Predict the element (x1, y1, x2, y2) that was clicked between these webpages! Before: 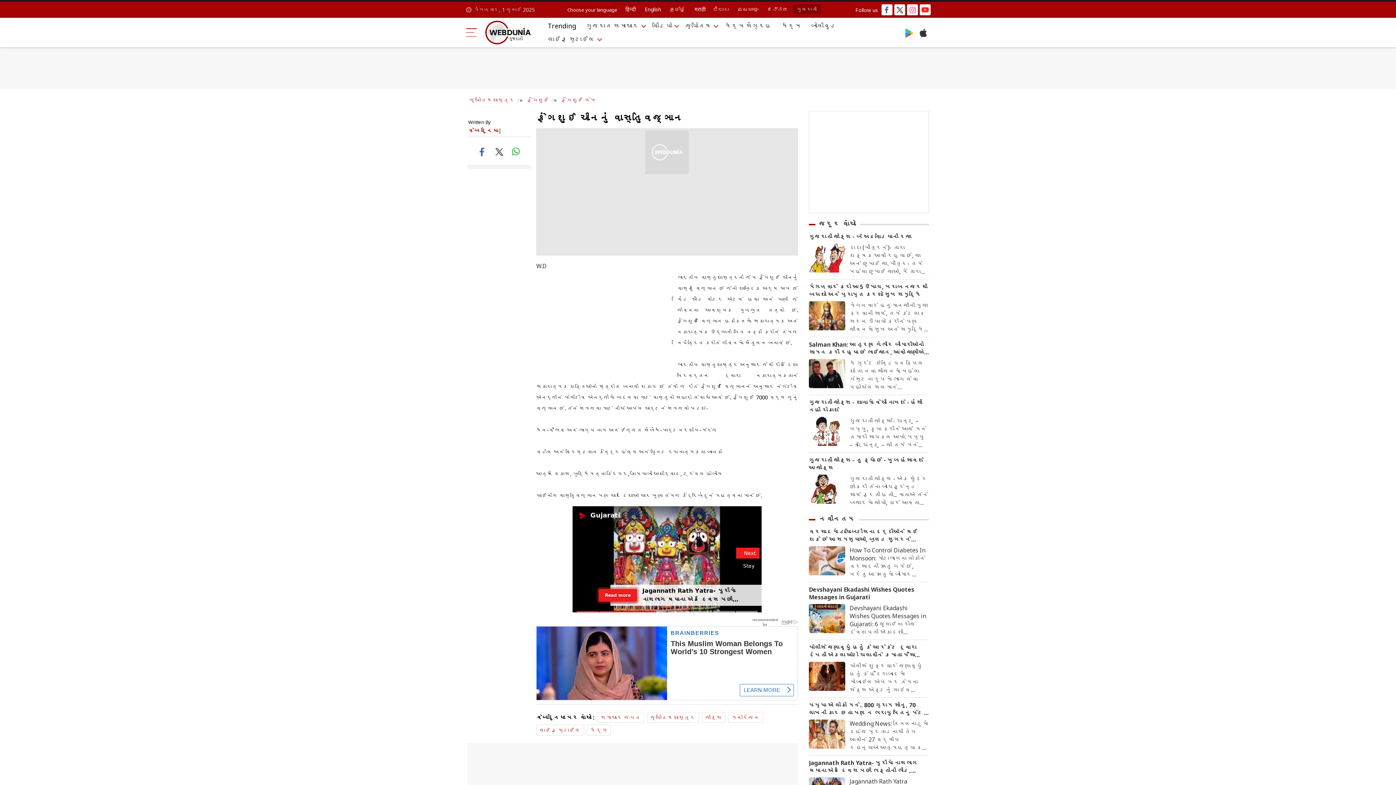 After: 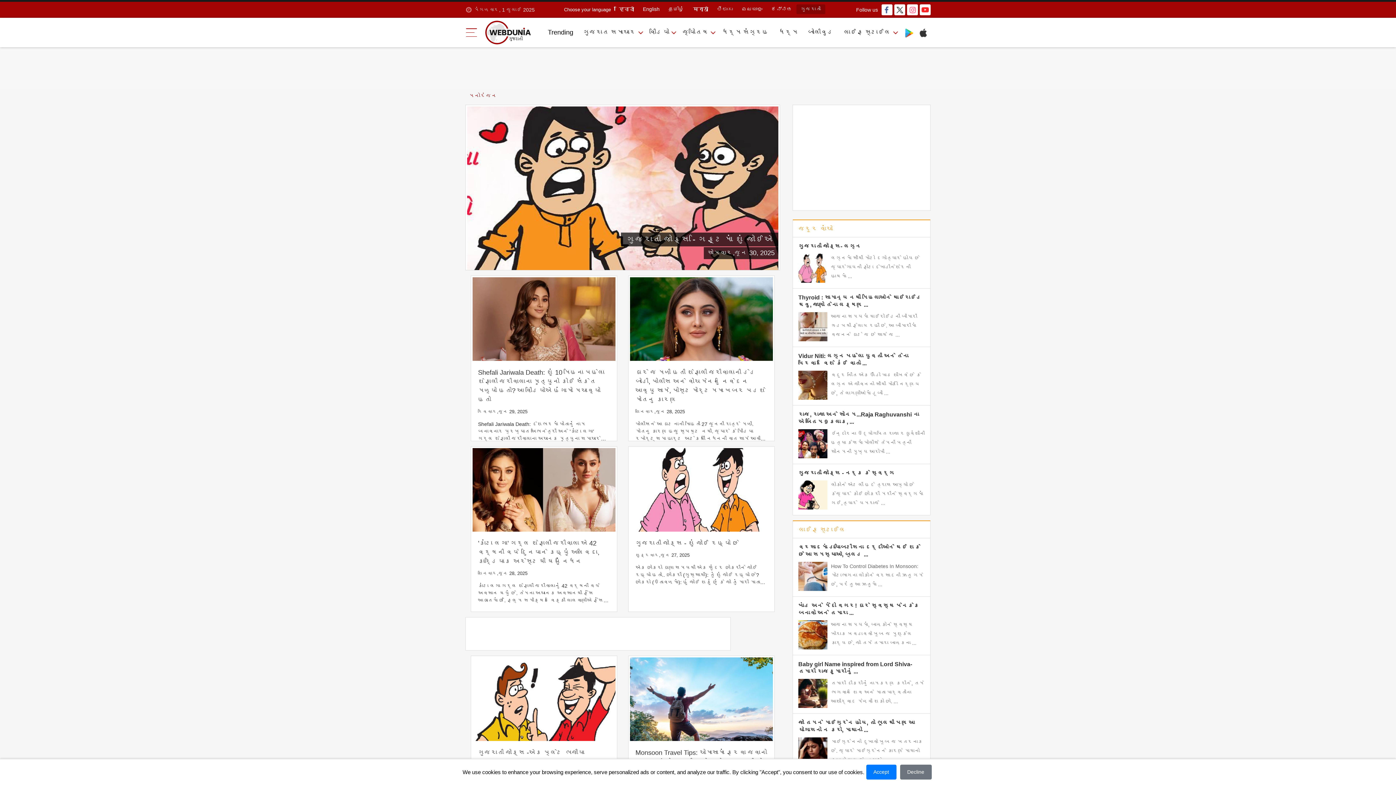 Action: bbox: (728, 629, 763, 640) label: મનોરંજન